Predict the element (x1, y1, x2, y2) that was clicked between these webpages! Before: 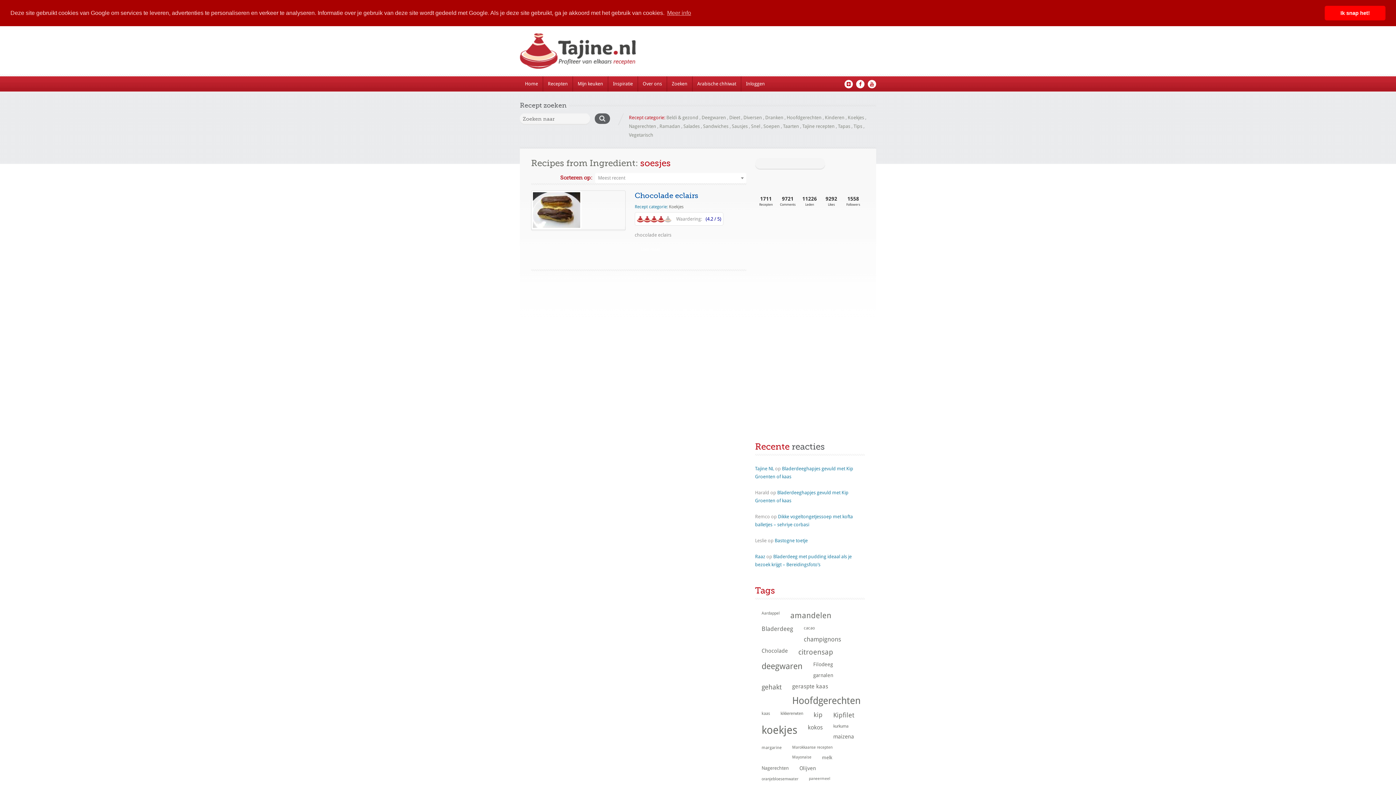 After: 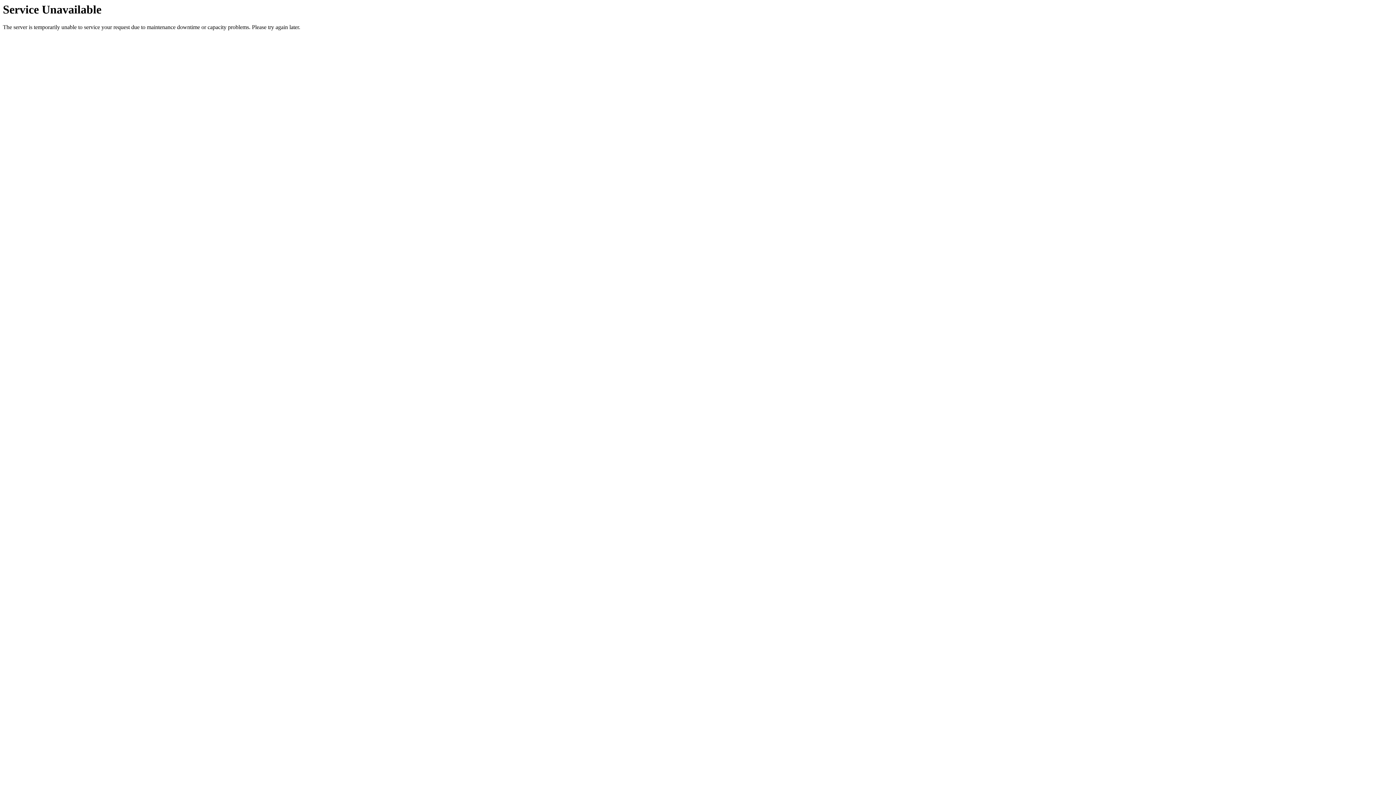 Action: label: Nagerechten (44 items) bbox: (755, 763, 792, 773)